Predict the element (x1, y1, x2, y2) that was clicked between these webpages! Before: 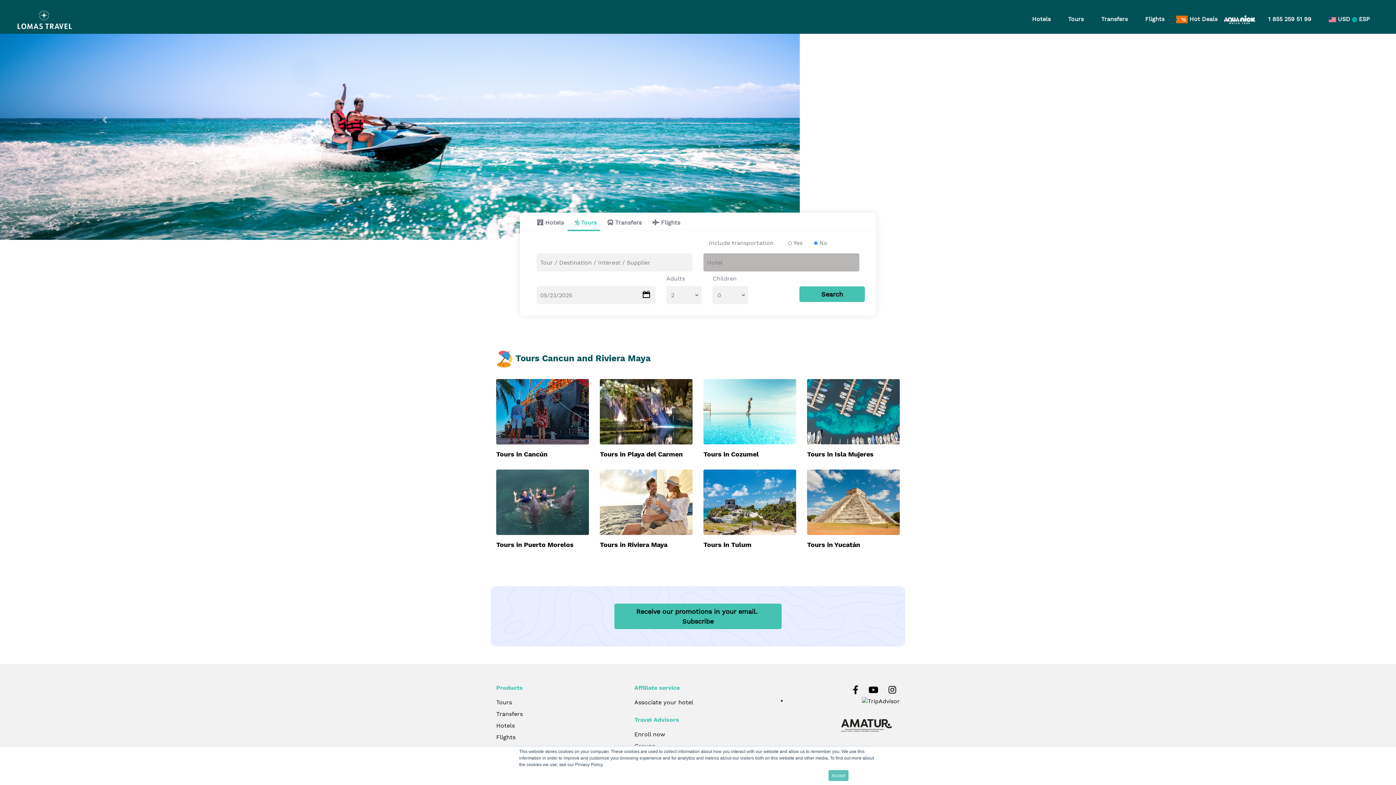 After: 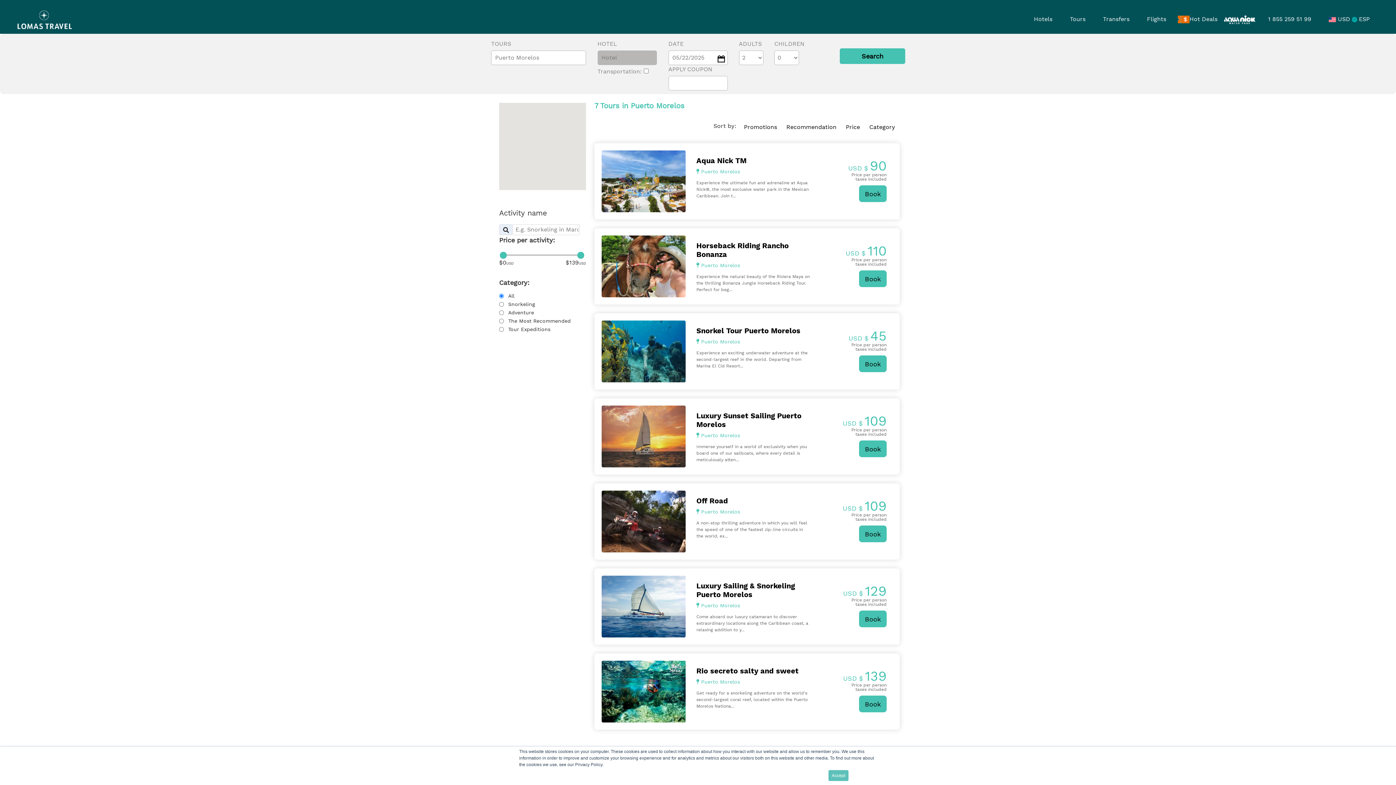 Action: bbox: (496, 498, 589, 548) label: Tours in Puerto Morelos